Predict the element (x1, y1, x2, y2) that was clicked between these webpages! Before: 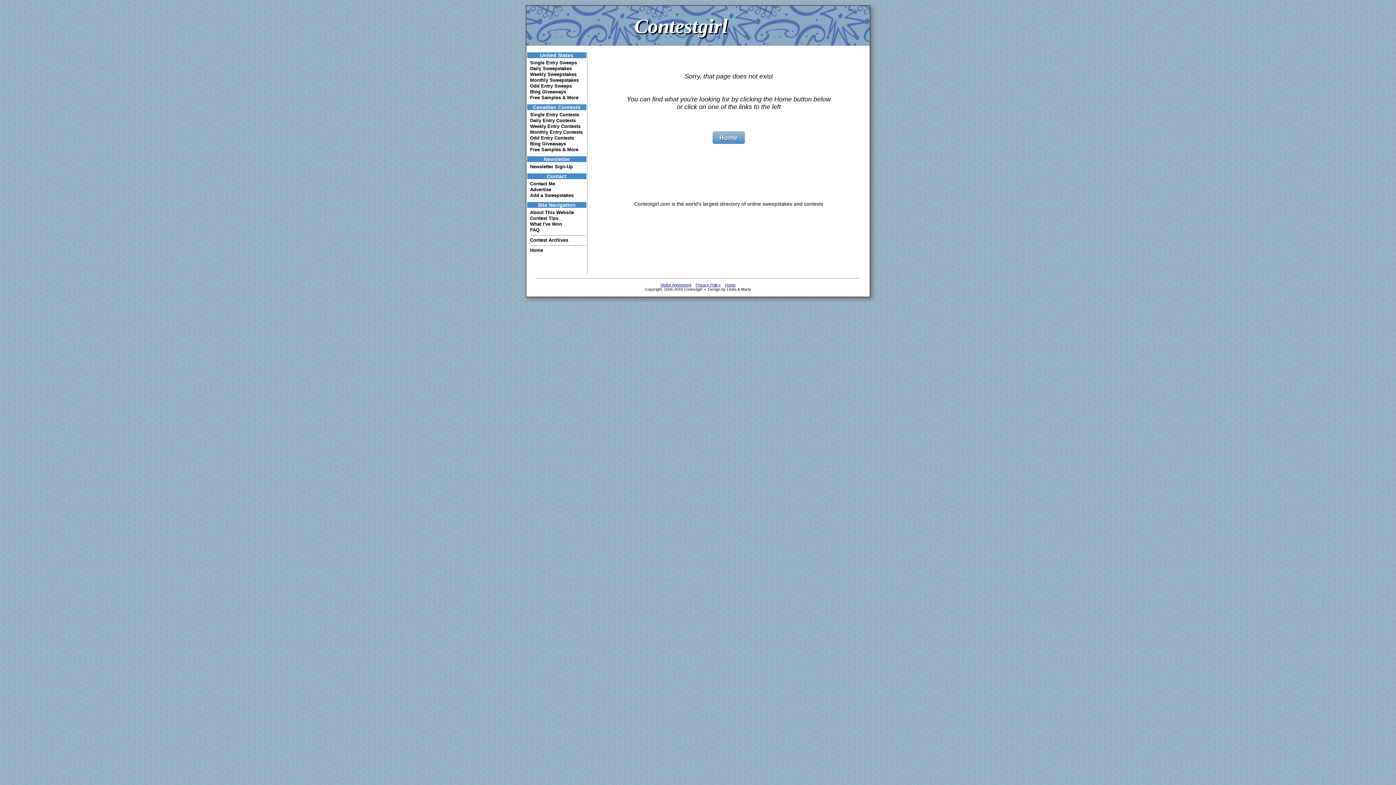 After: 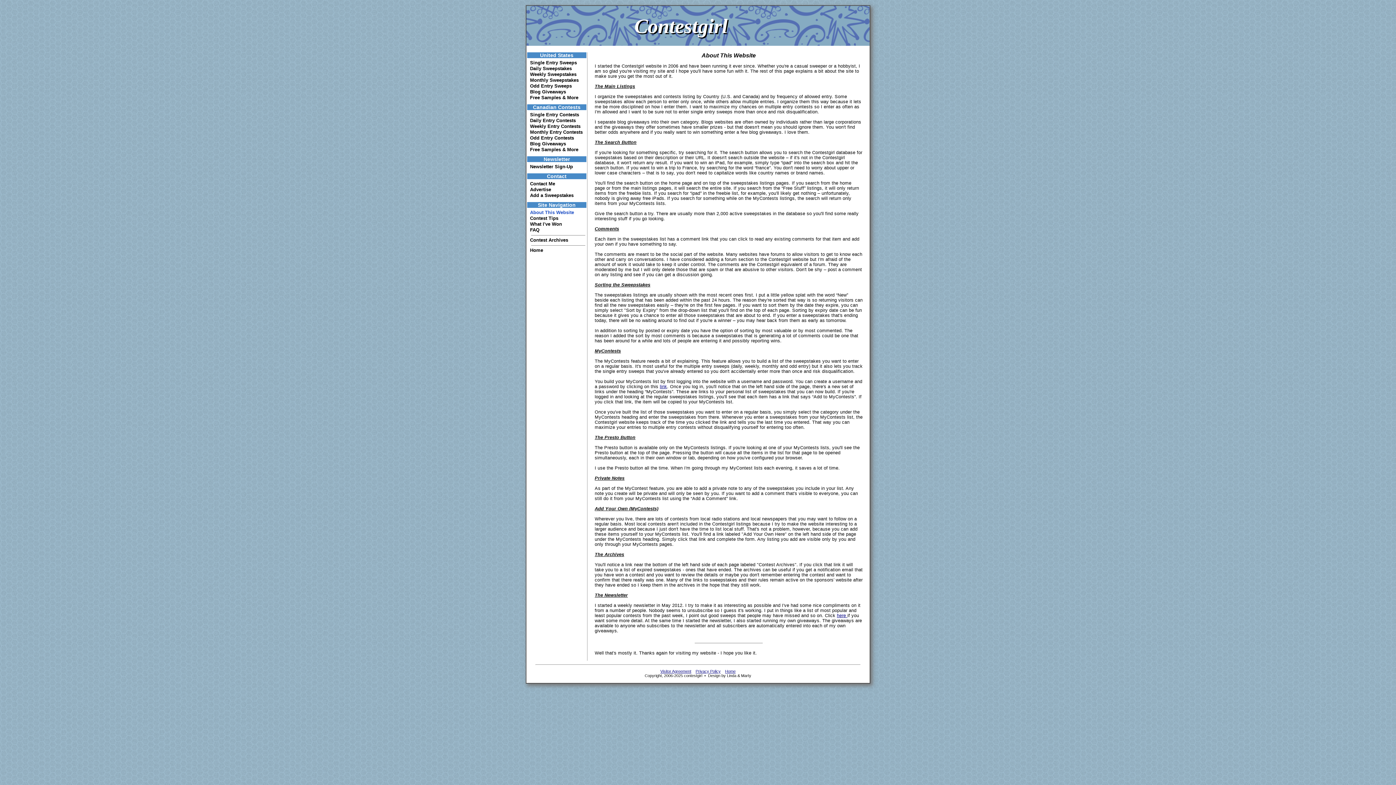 Action: label: About This Website bbox: (530, 209, 574, 215)